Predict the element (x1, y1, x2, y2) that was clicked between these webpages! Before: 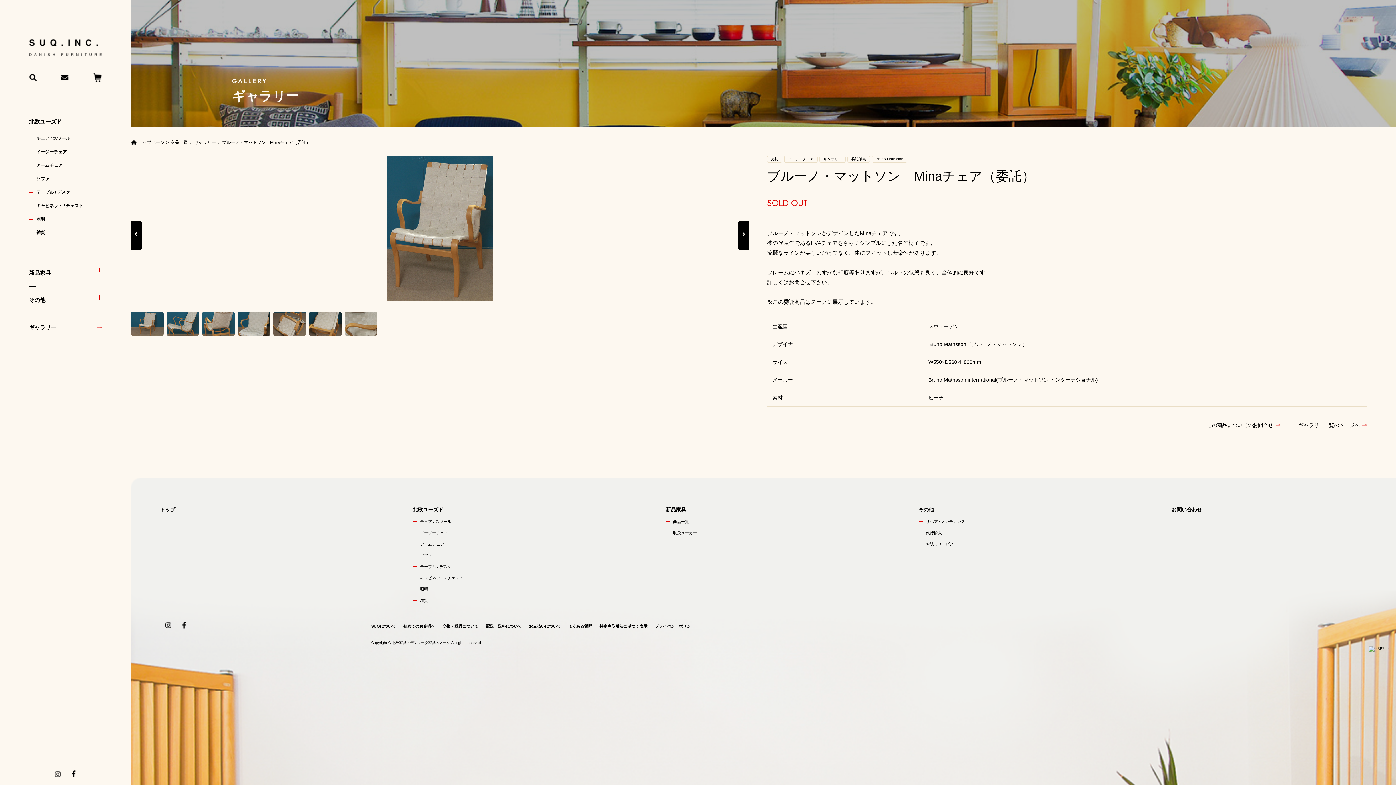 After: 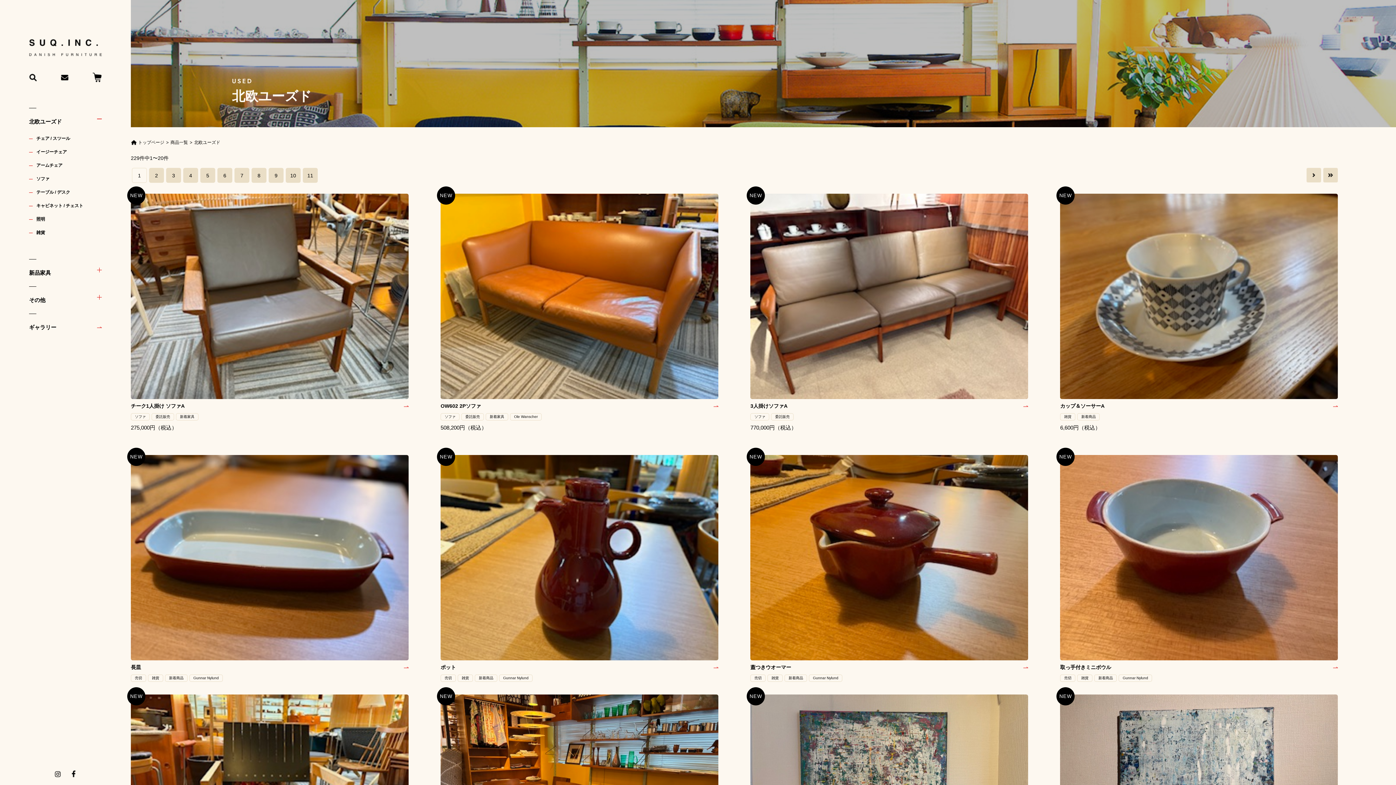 Action: label: 北欧ユーズド bbox: (29, 118, 61, 124)